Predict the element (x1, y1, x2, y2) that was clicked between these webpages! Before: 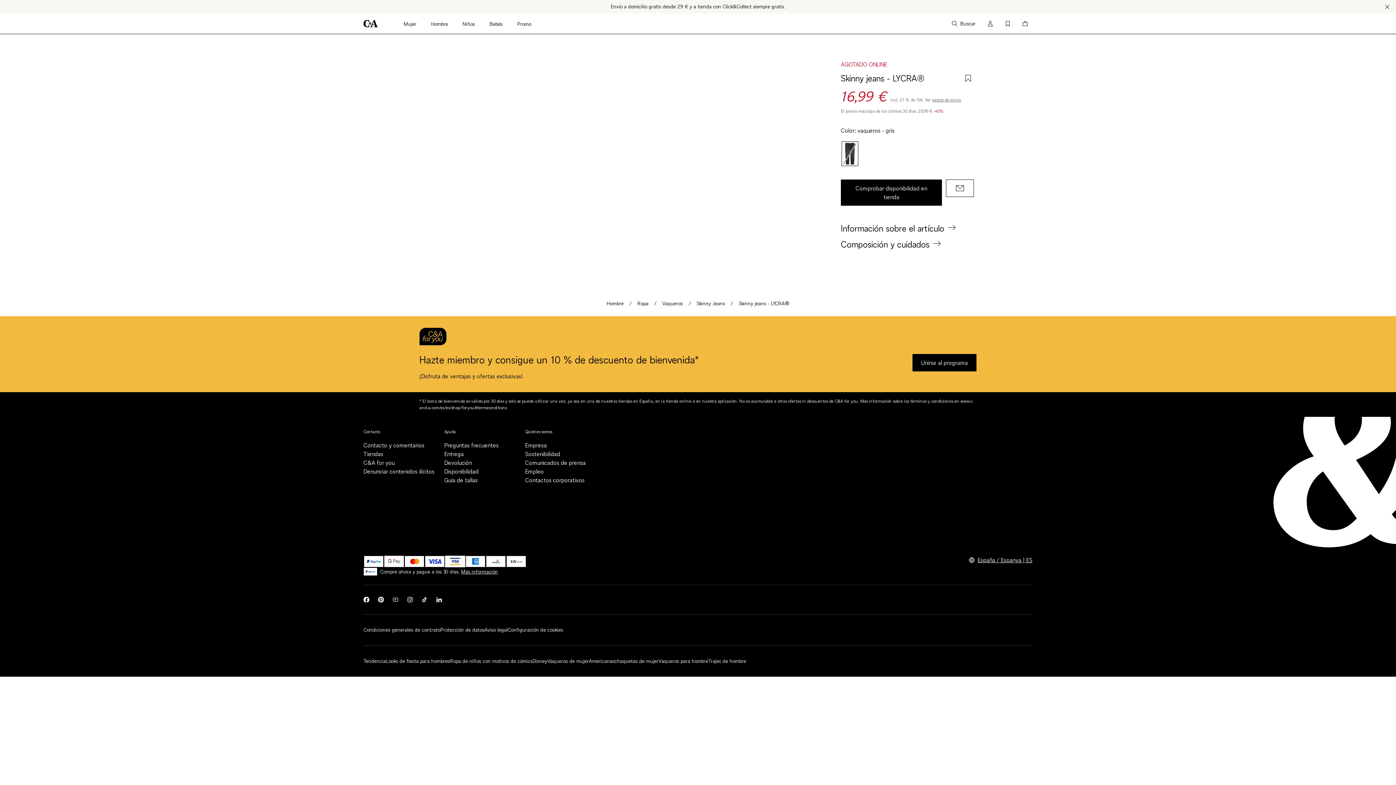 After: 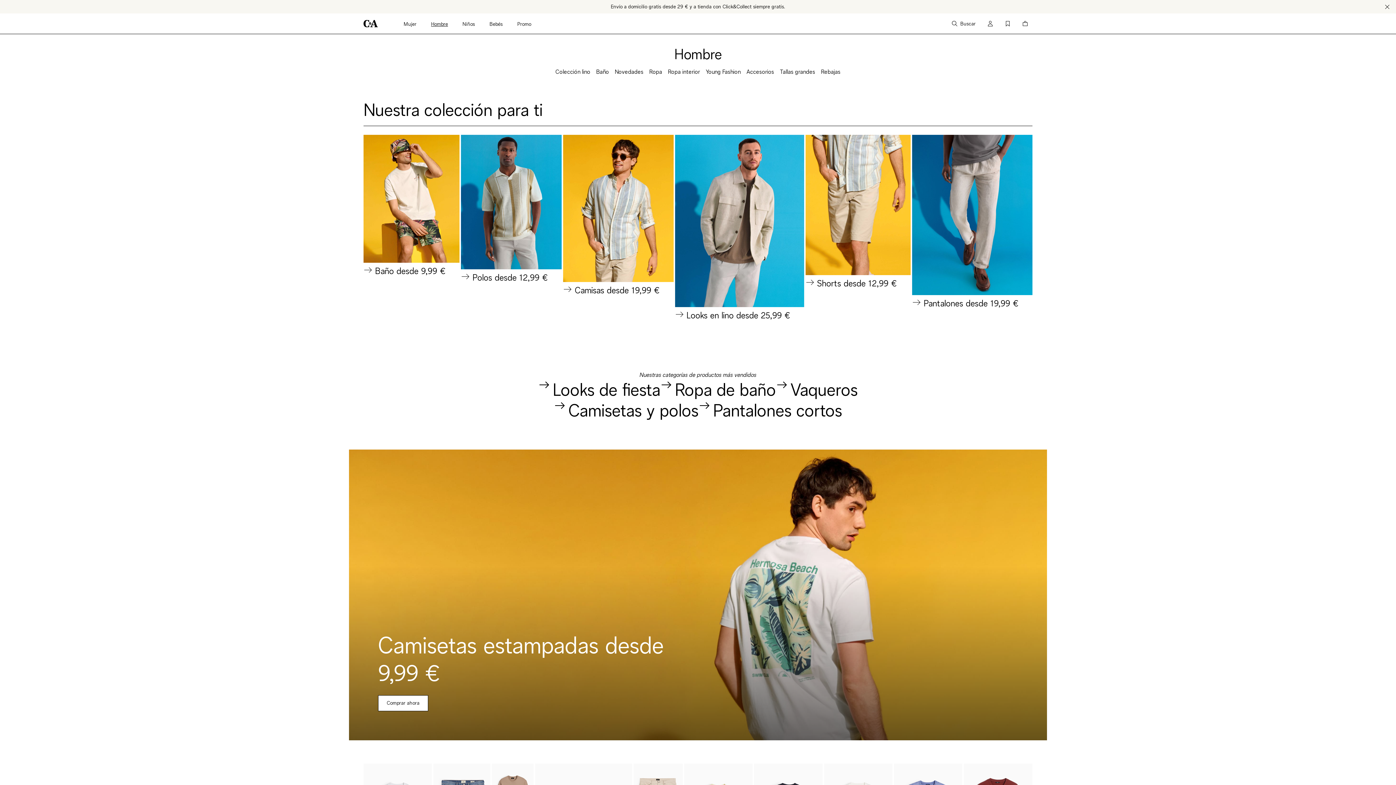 Action: label: Hombre bbox: (431, 20, 448, 28)